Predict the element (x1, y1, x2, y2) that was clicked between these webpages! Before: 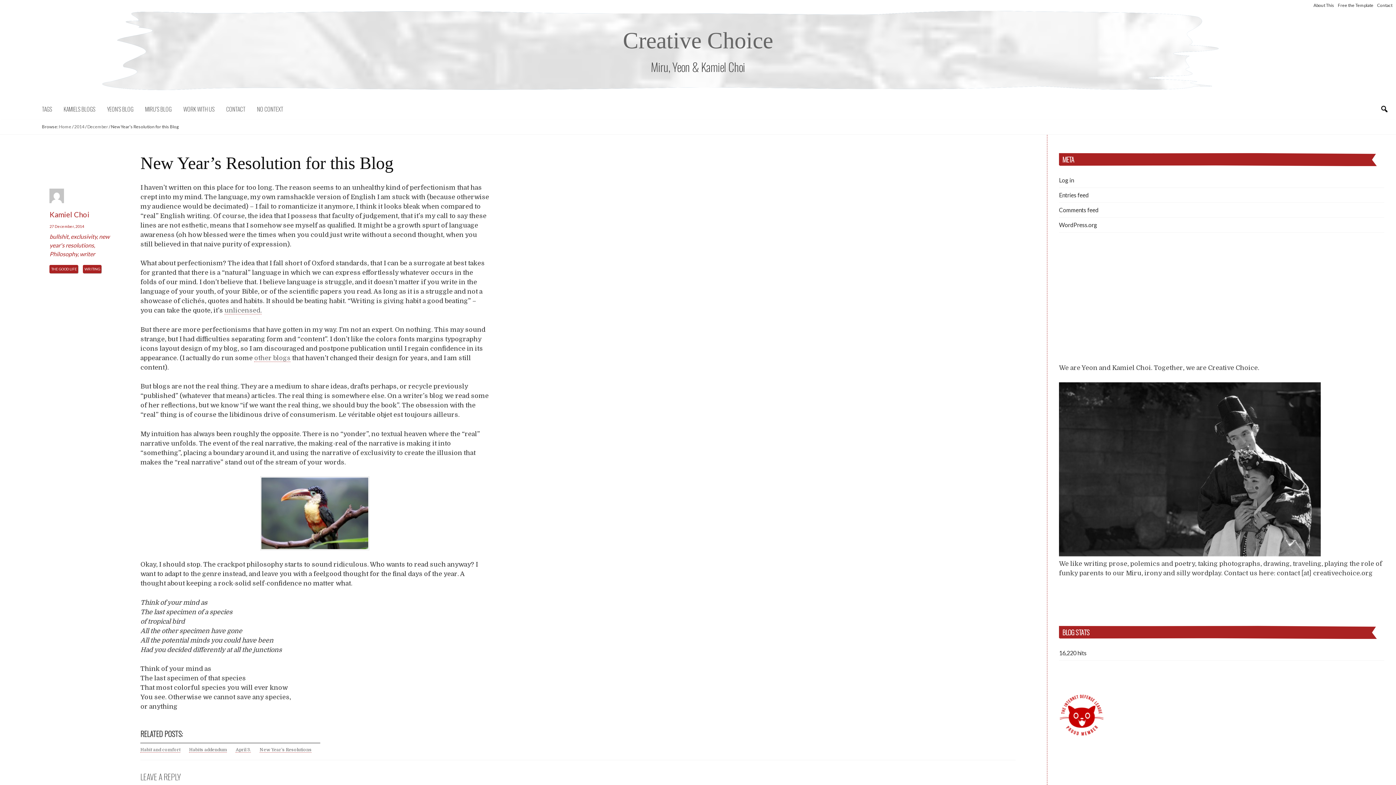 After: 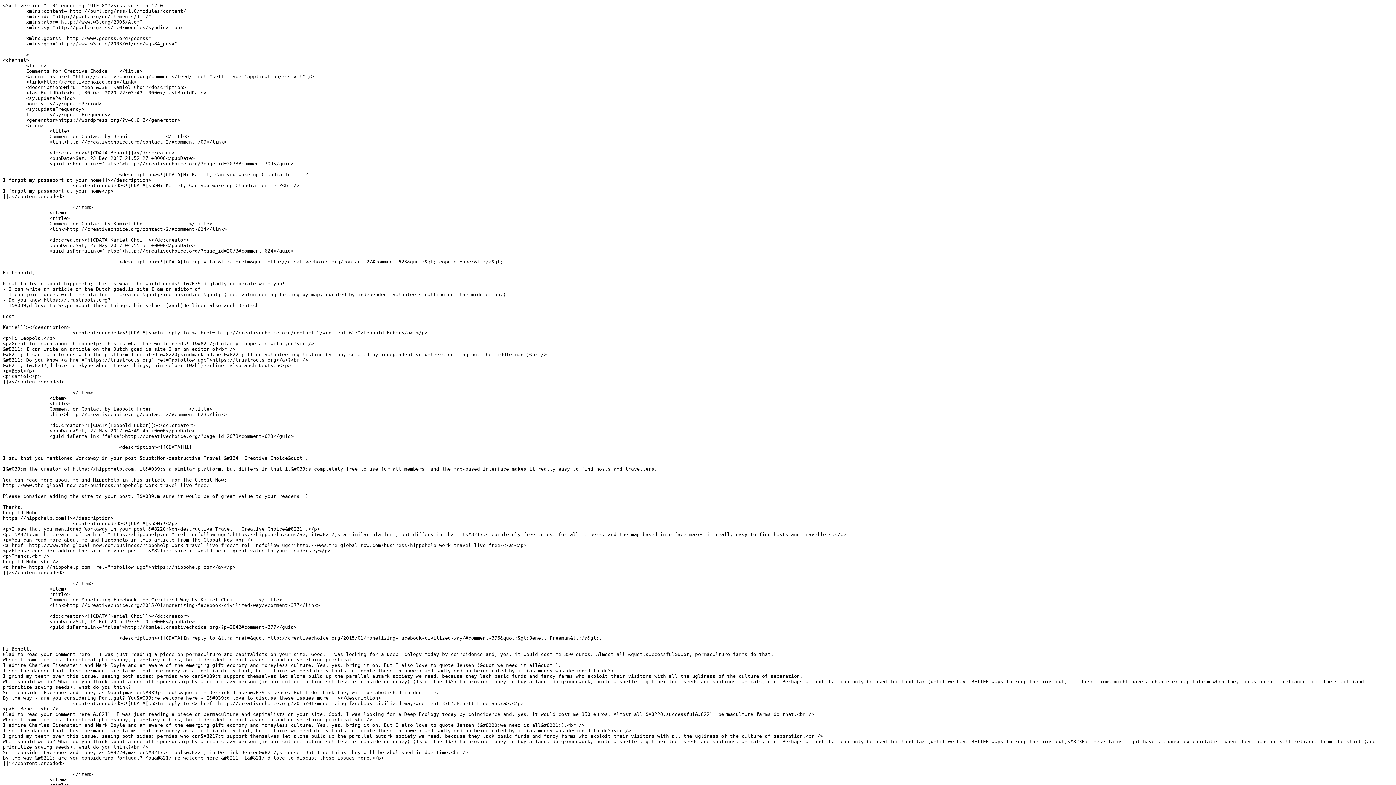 Action: label: Comments feed bbox: (1059, 206, 1098, 213)